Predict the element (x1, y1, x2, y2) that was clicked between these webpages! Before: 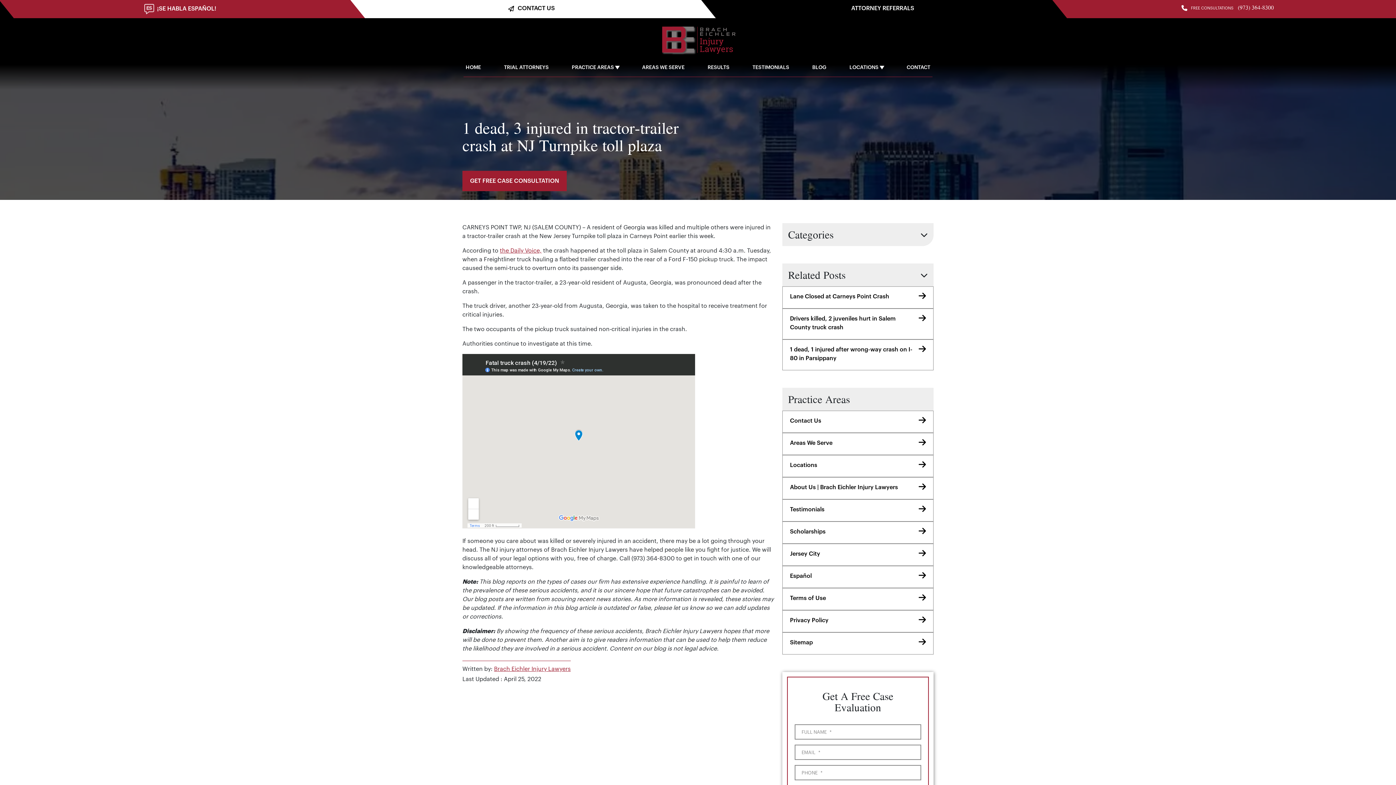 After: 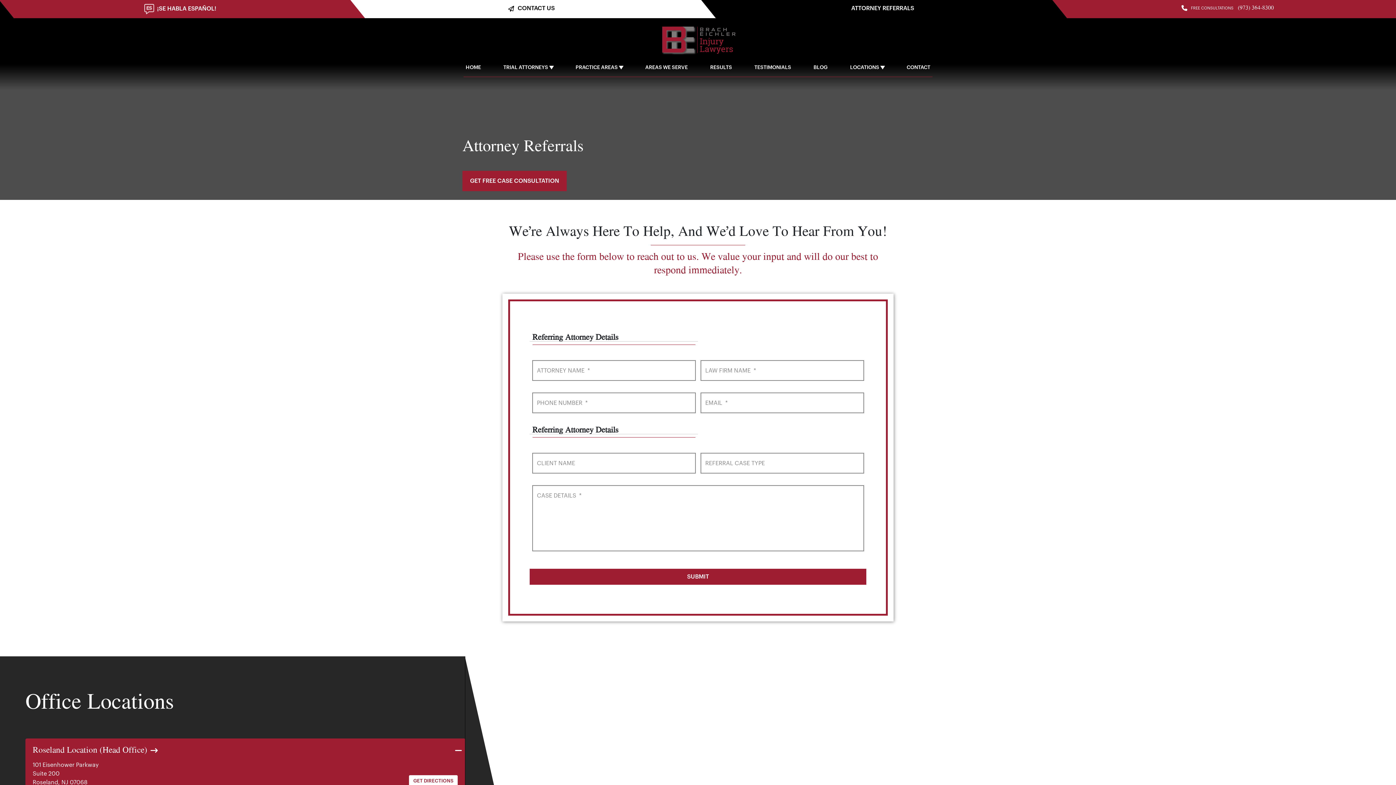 Action: bbox: (698, 0, 1049, 18) label: ATTORNEY REFERRALS